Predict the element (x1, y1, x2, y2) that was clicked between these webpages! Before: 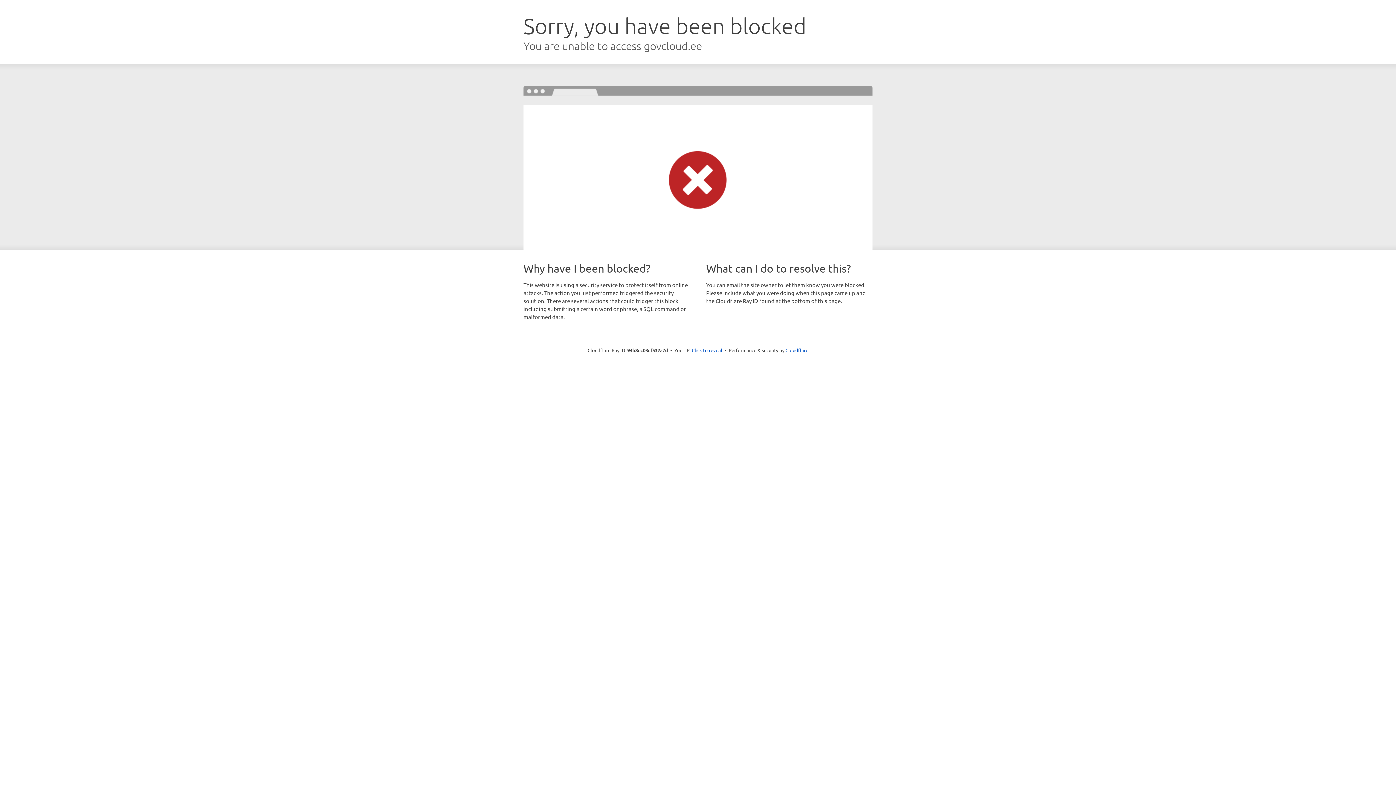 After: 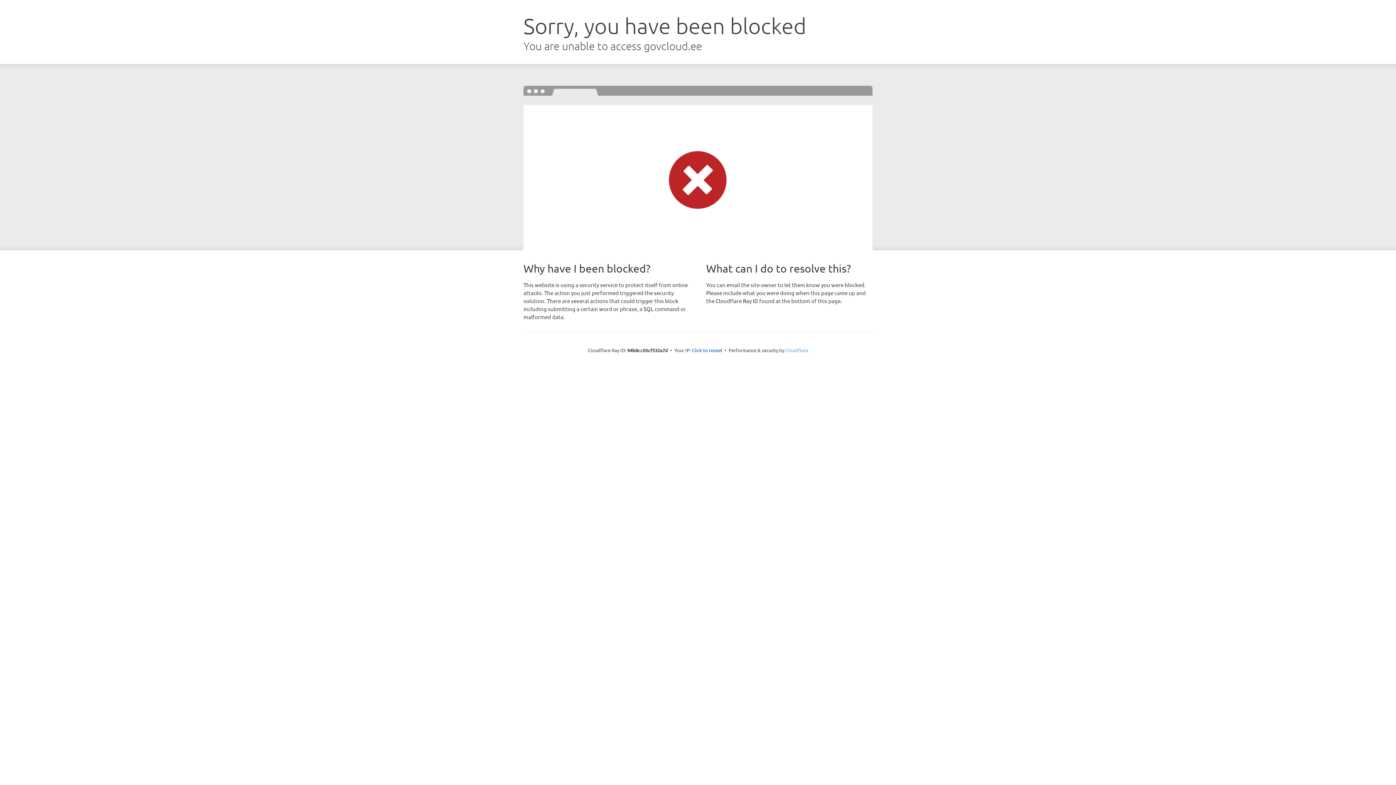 Action: bbox: (785, 347, 808, 353) label: Cloudflare